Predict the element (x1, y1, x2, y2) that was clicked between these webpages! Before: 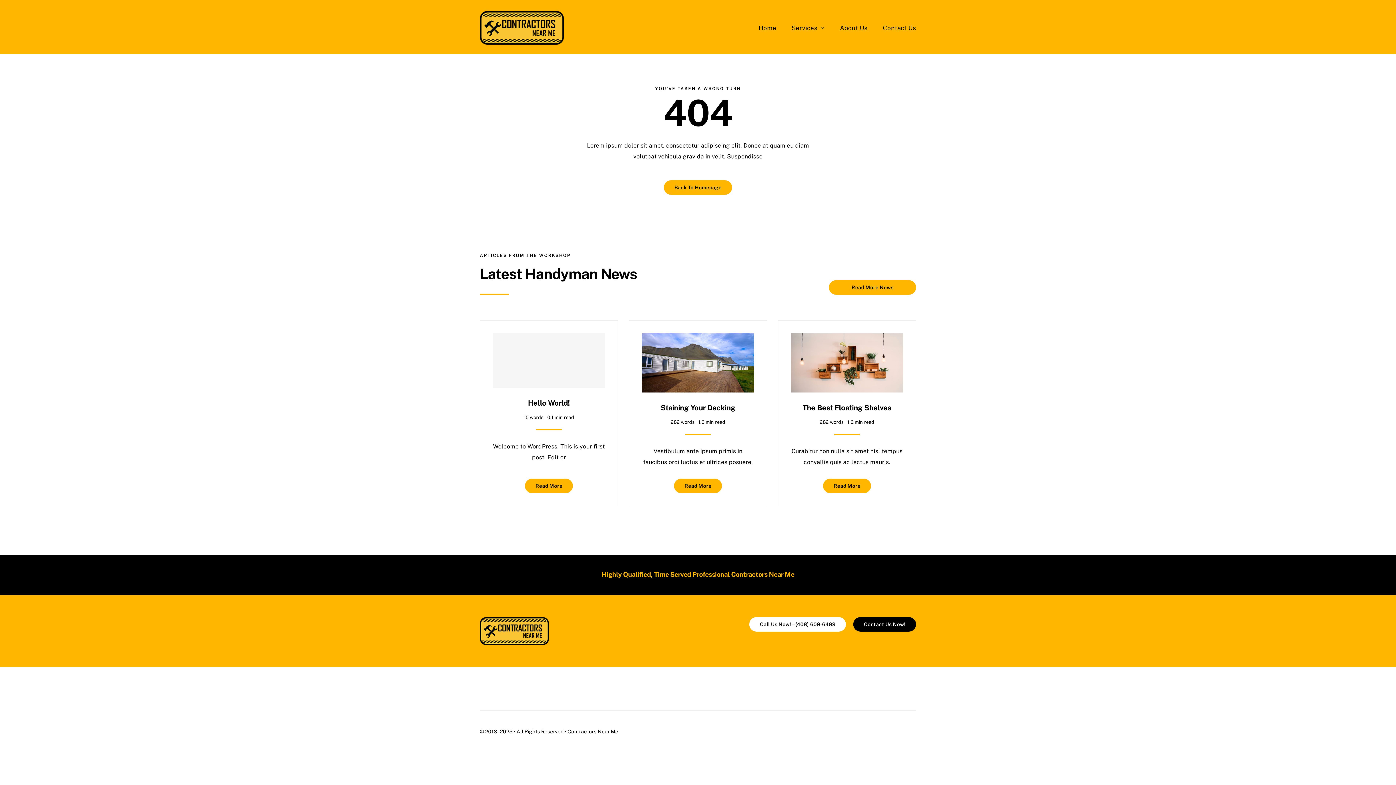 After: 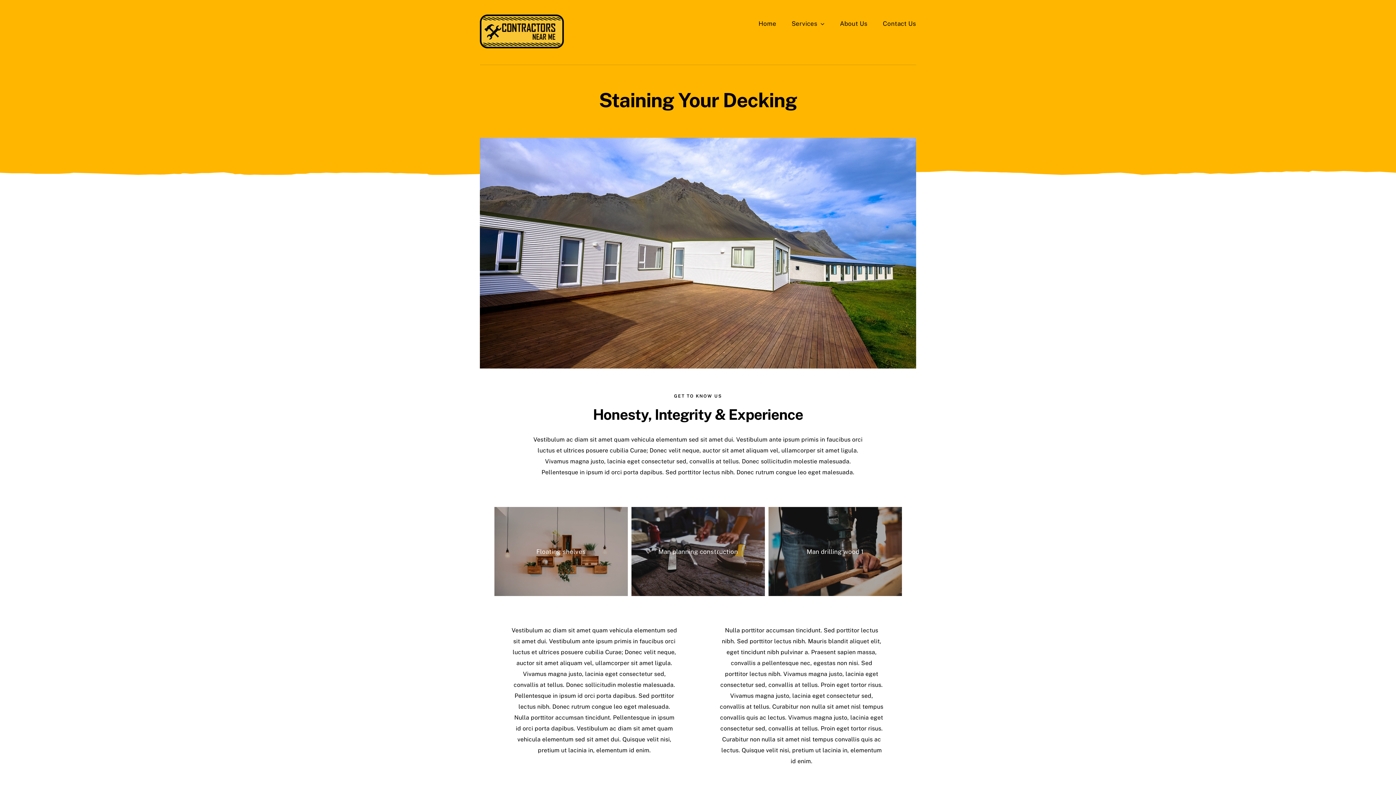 Action: bbox: (660, 403, 735, 412) label: Staining Your Decking